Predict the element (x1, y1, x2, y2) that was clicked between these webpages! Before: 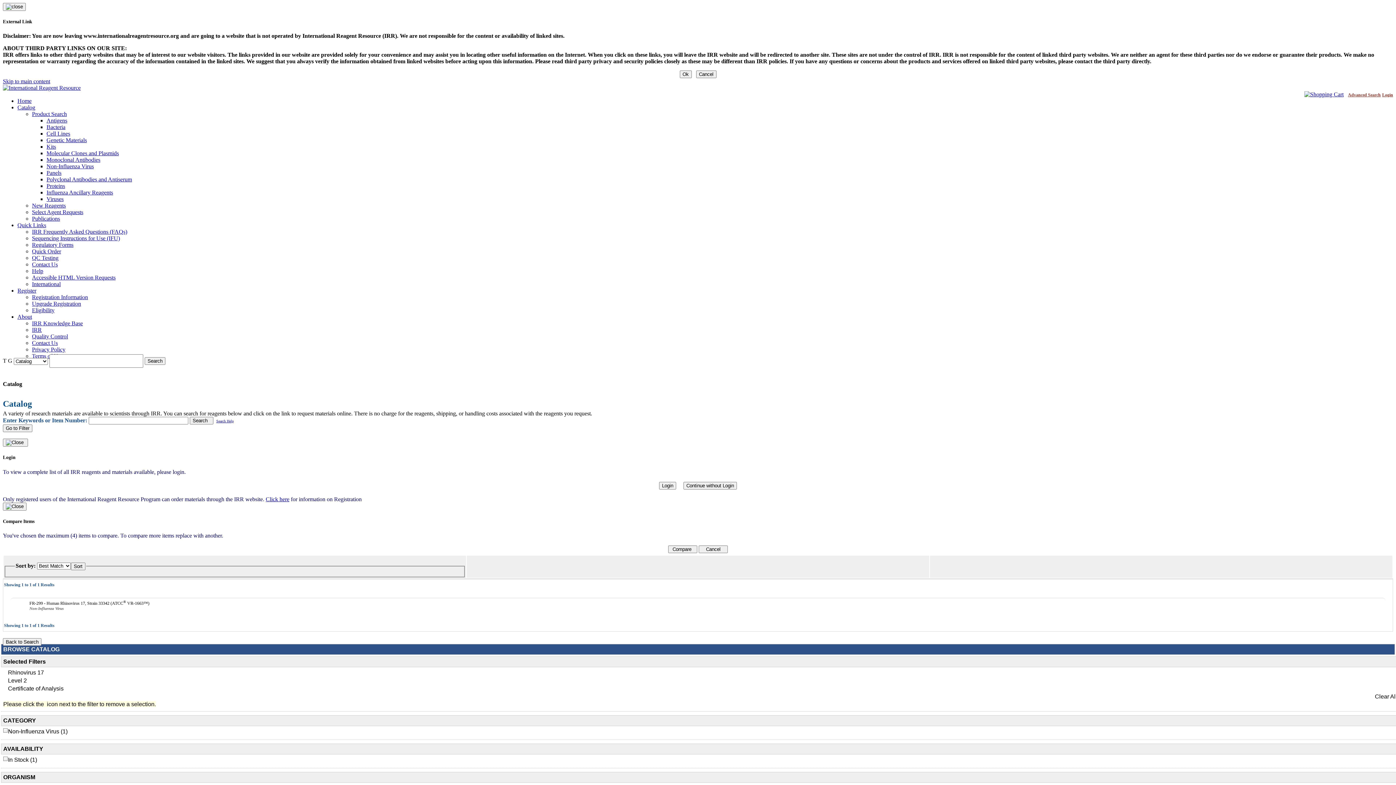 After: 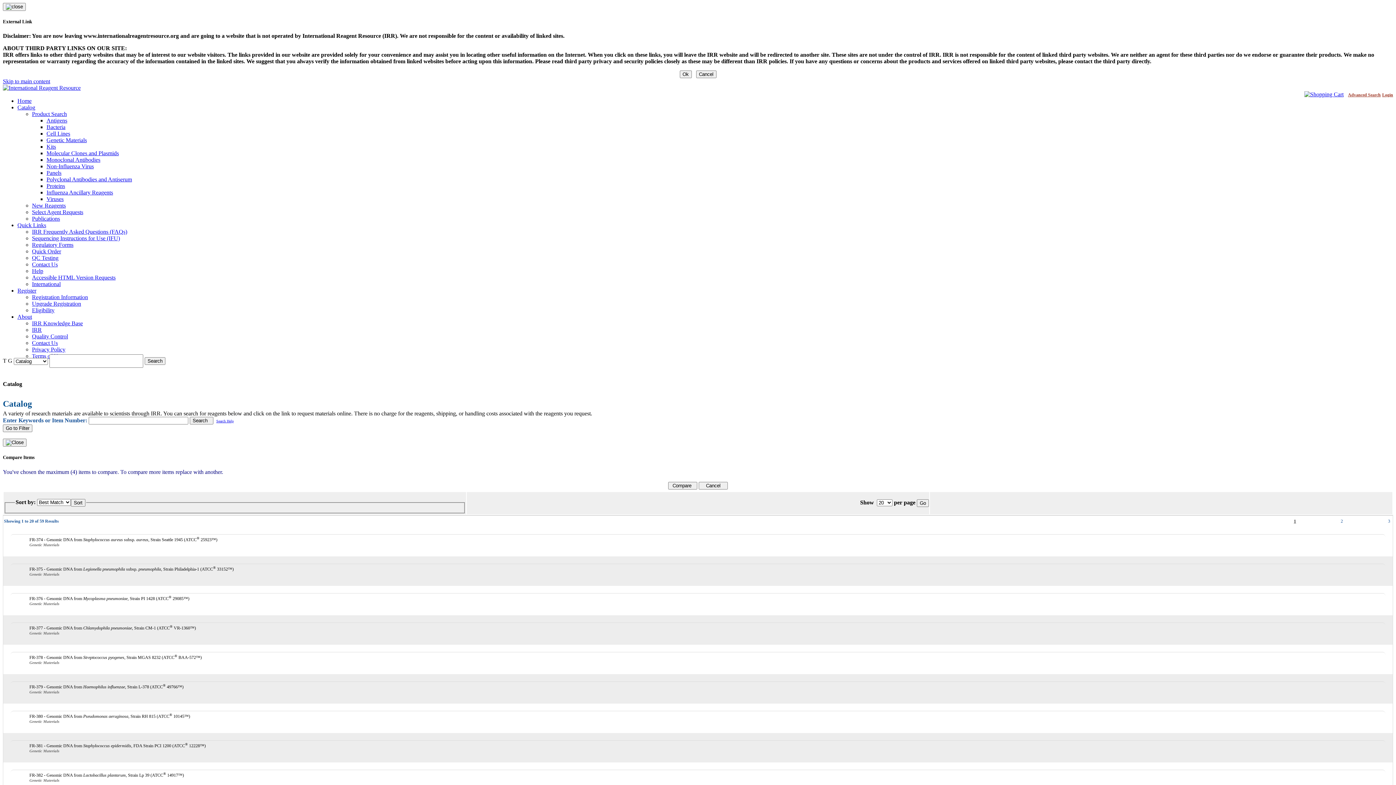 Action: label: Genetic Materials bbox: (46, 137, 86, 143)